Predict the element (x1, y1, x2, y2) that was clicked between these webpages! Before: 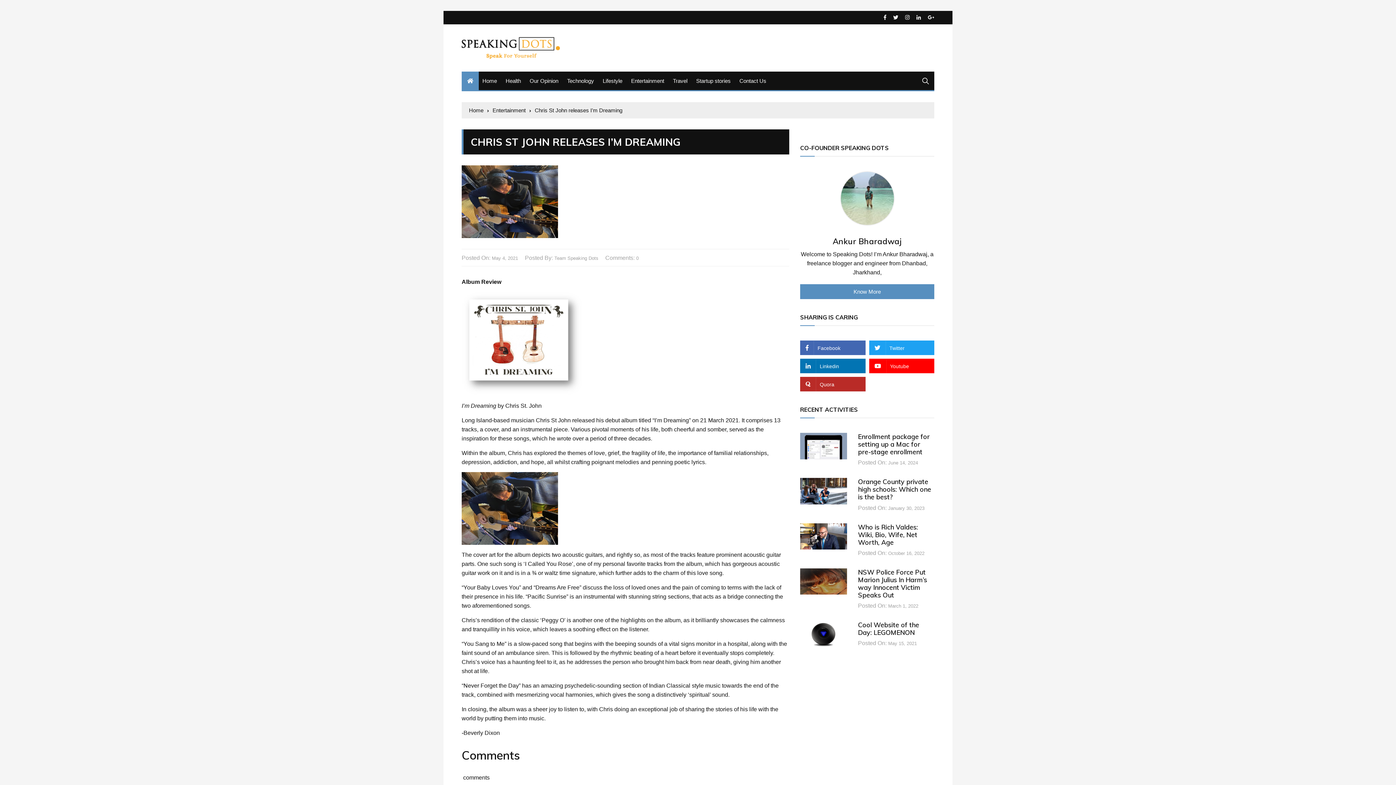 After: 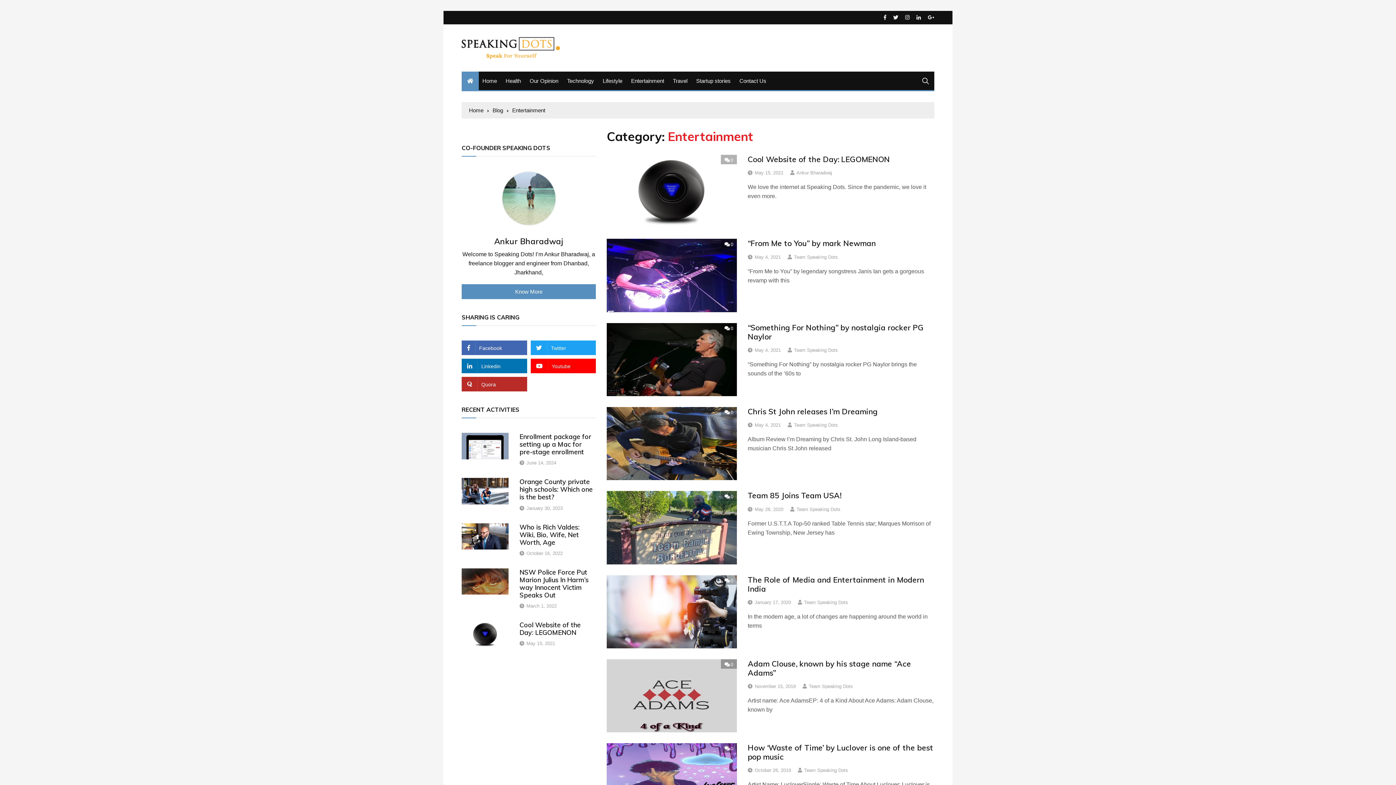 Action: label: Entertainment bbox: (627, 71, 668, 90)